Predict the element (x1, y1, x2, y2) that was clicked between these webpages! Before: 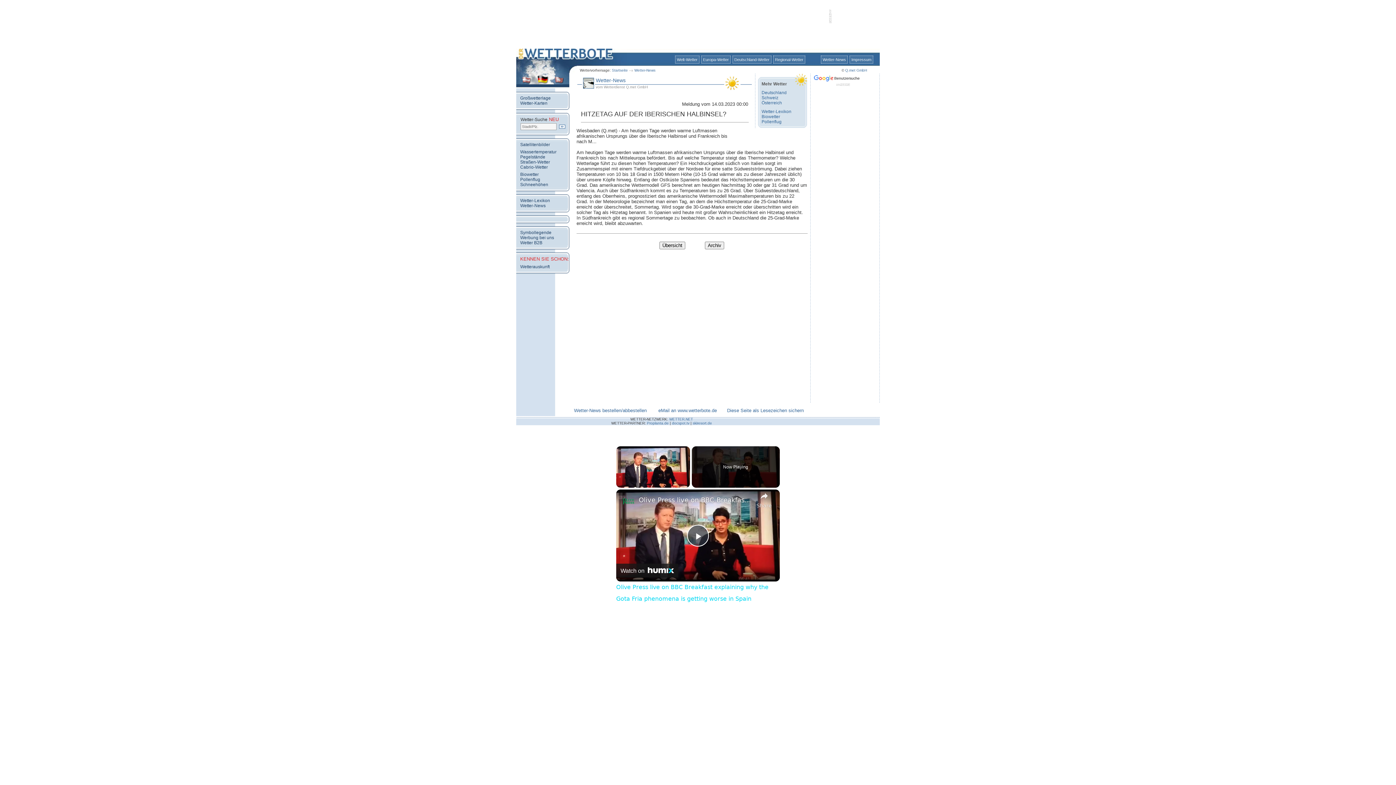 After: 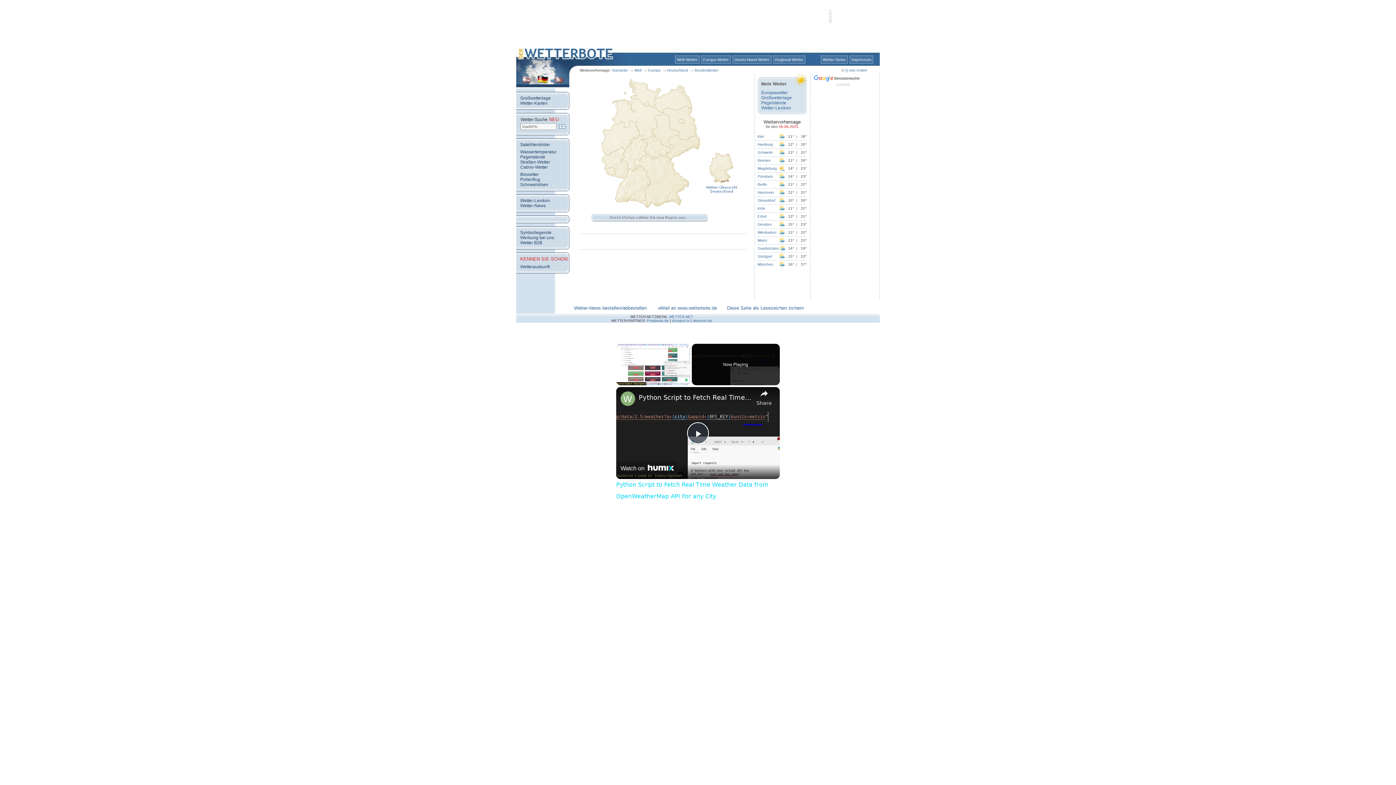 Action: label: Regional-Wetter bbox: (773, 55, 805, 63)